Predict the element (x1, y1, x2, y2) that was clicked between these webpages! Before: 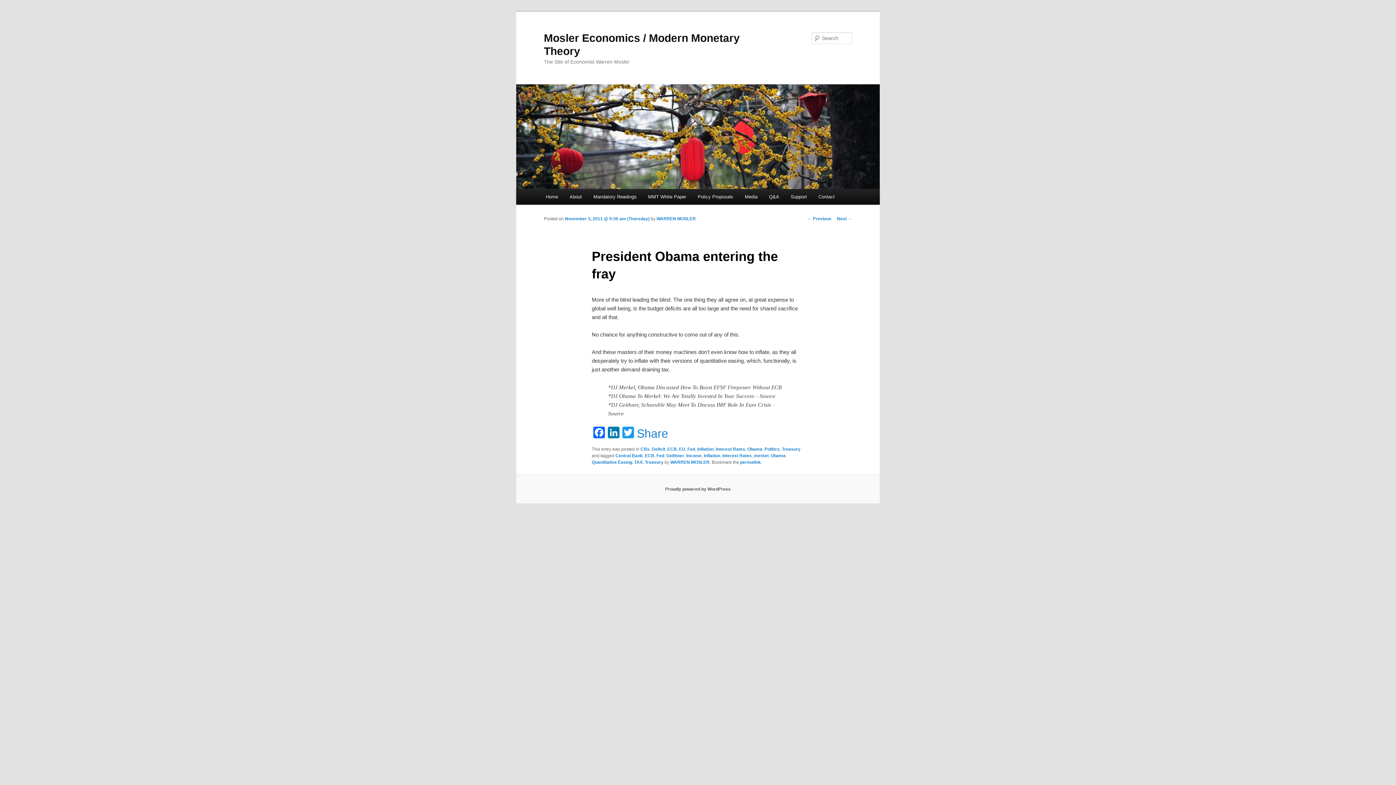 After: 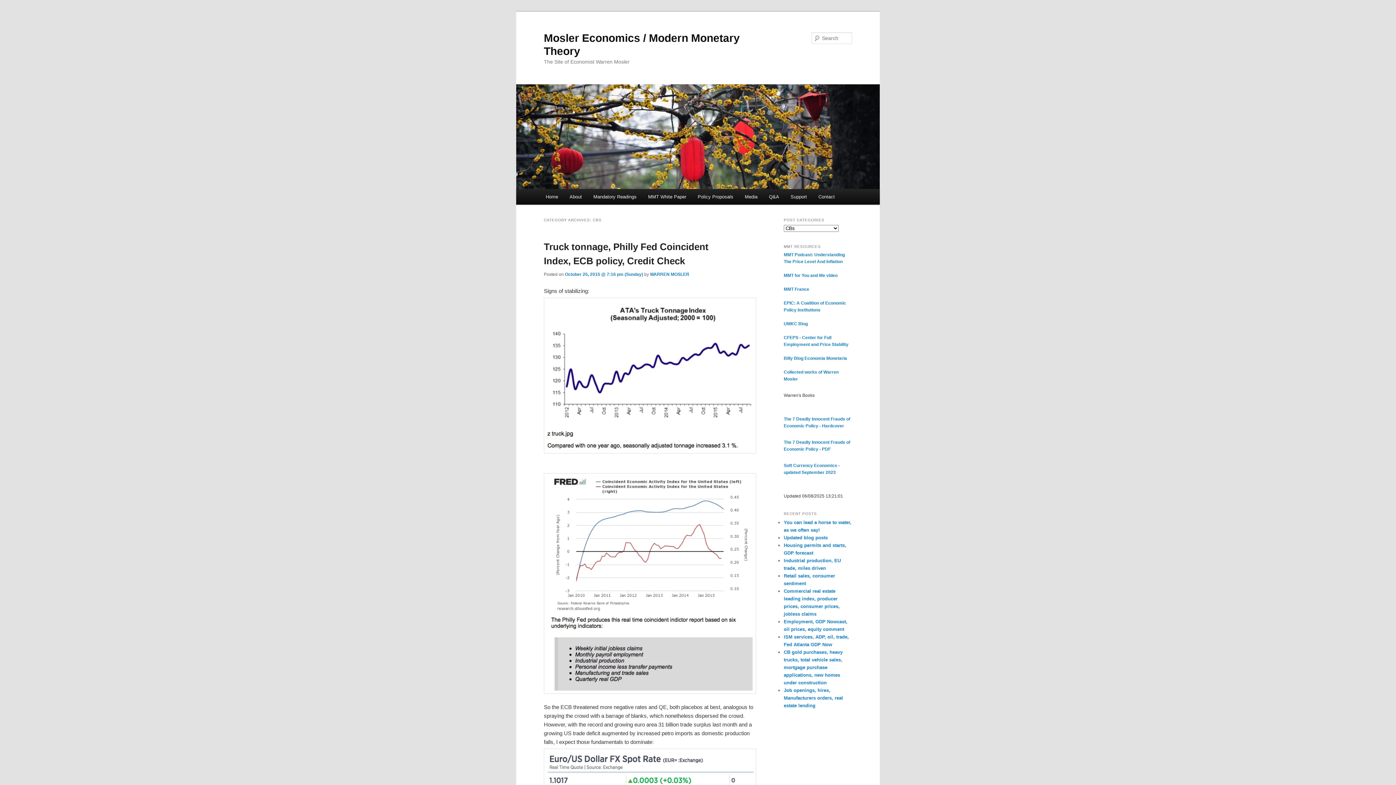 Action: bbox: (640, 446, 649, 452) label: CBs